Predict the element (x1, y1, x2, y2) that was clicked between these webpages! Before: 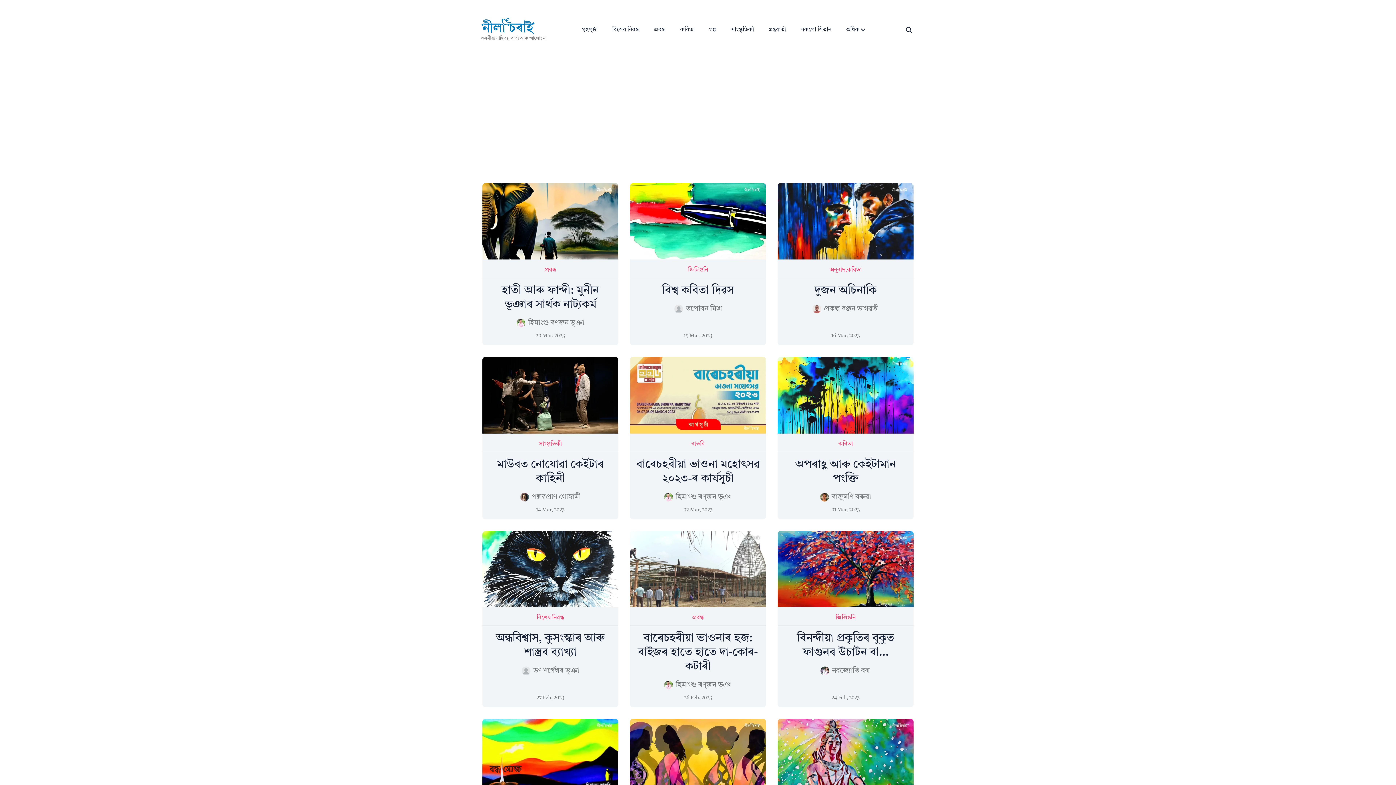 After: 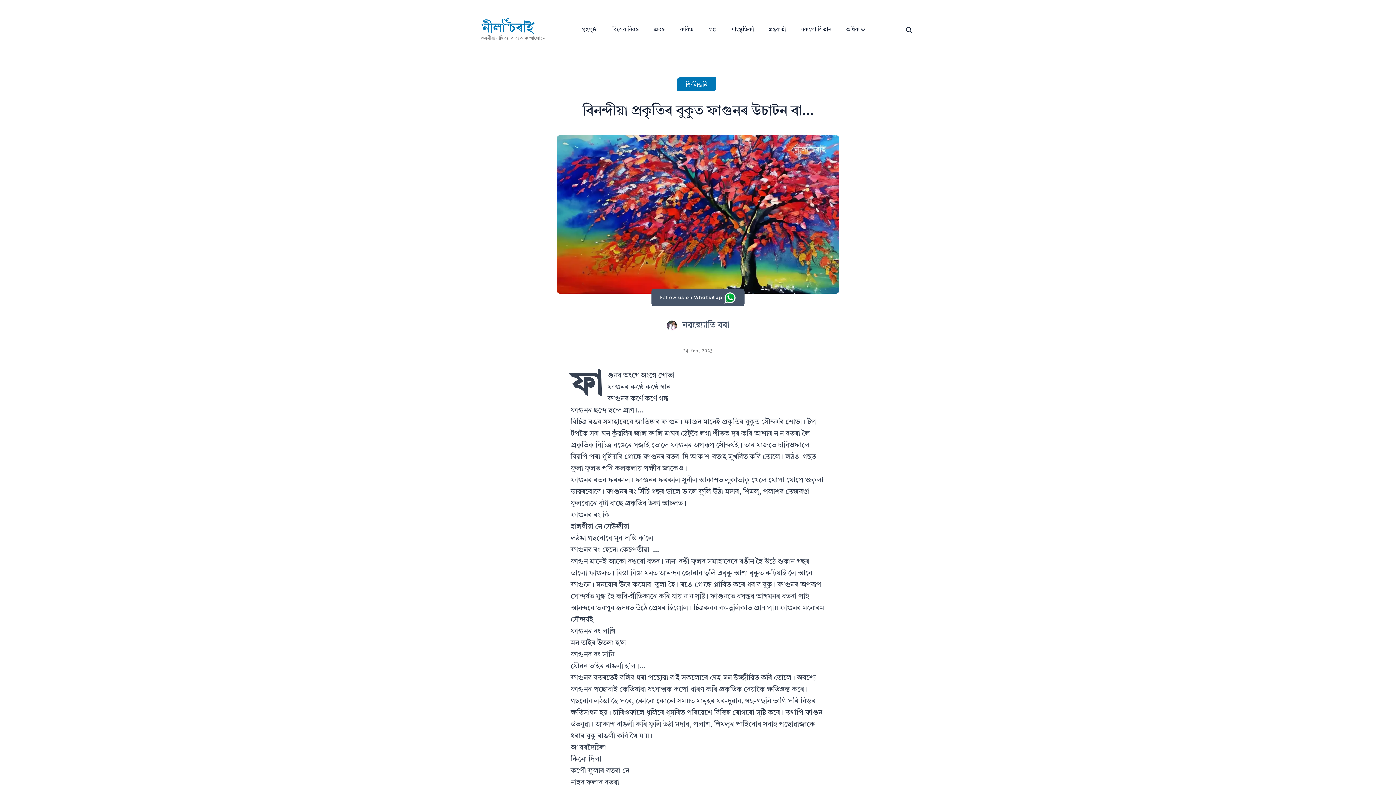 Action: bbox: (777, 531, 913, 607)